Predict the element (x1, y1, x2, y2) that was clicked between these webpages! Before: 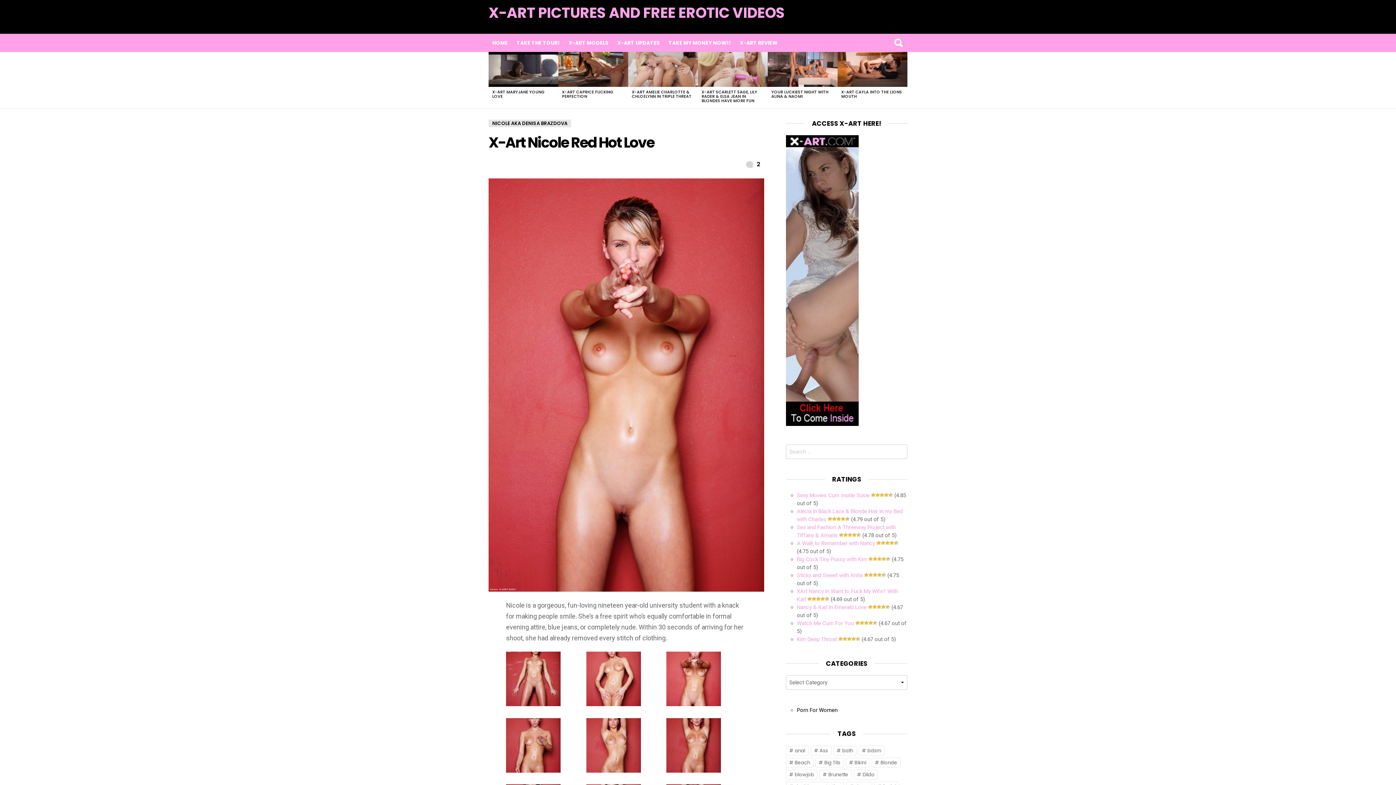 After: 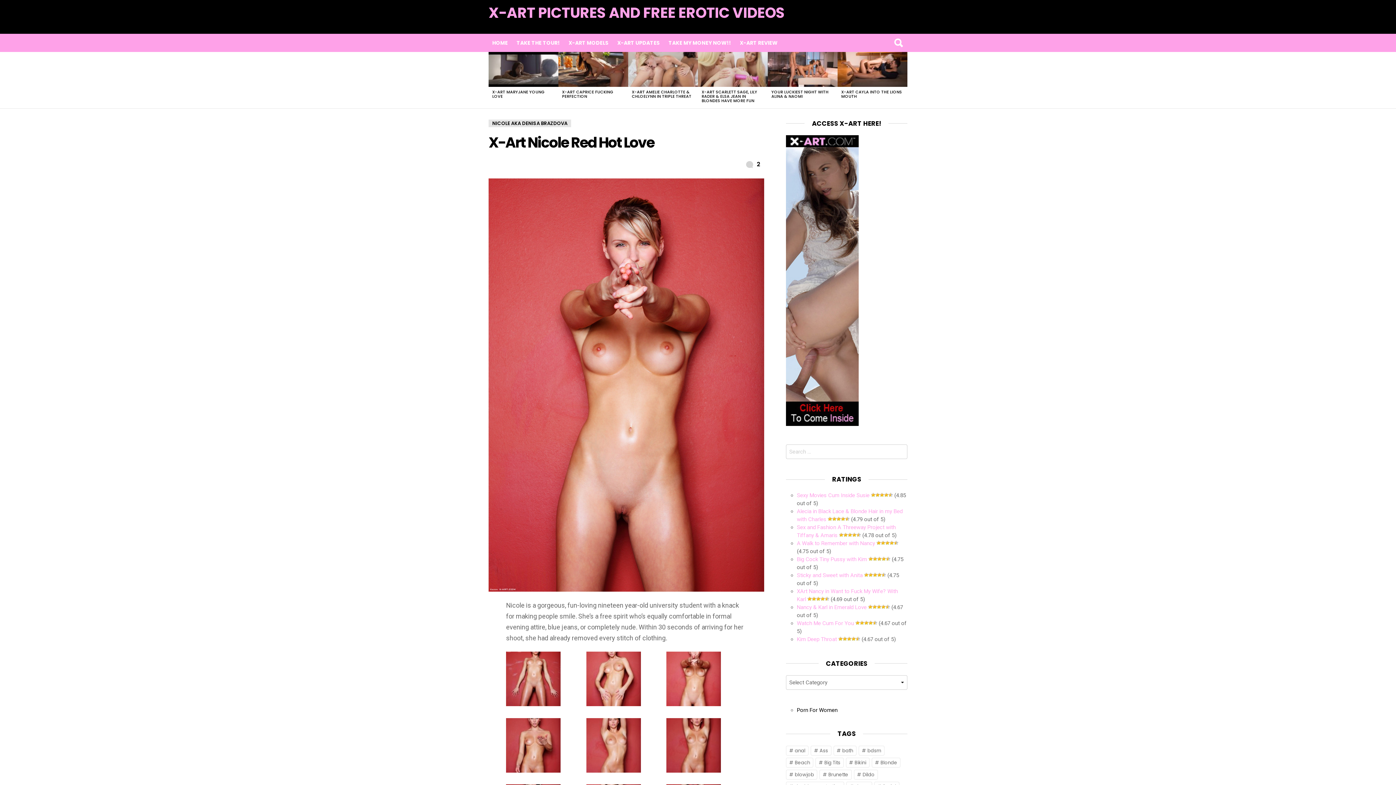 Action: bbox: (586, 701, 640, 708)